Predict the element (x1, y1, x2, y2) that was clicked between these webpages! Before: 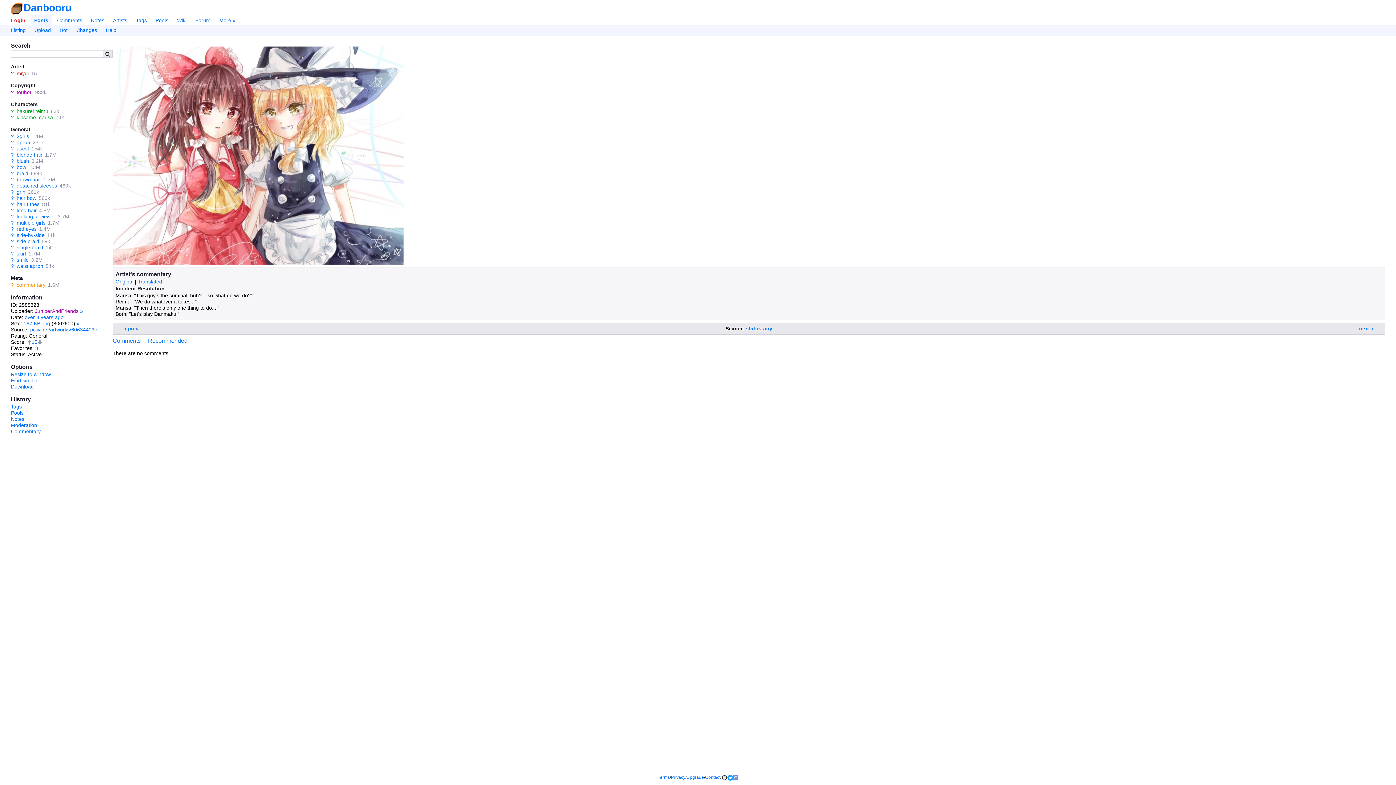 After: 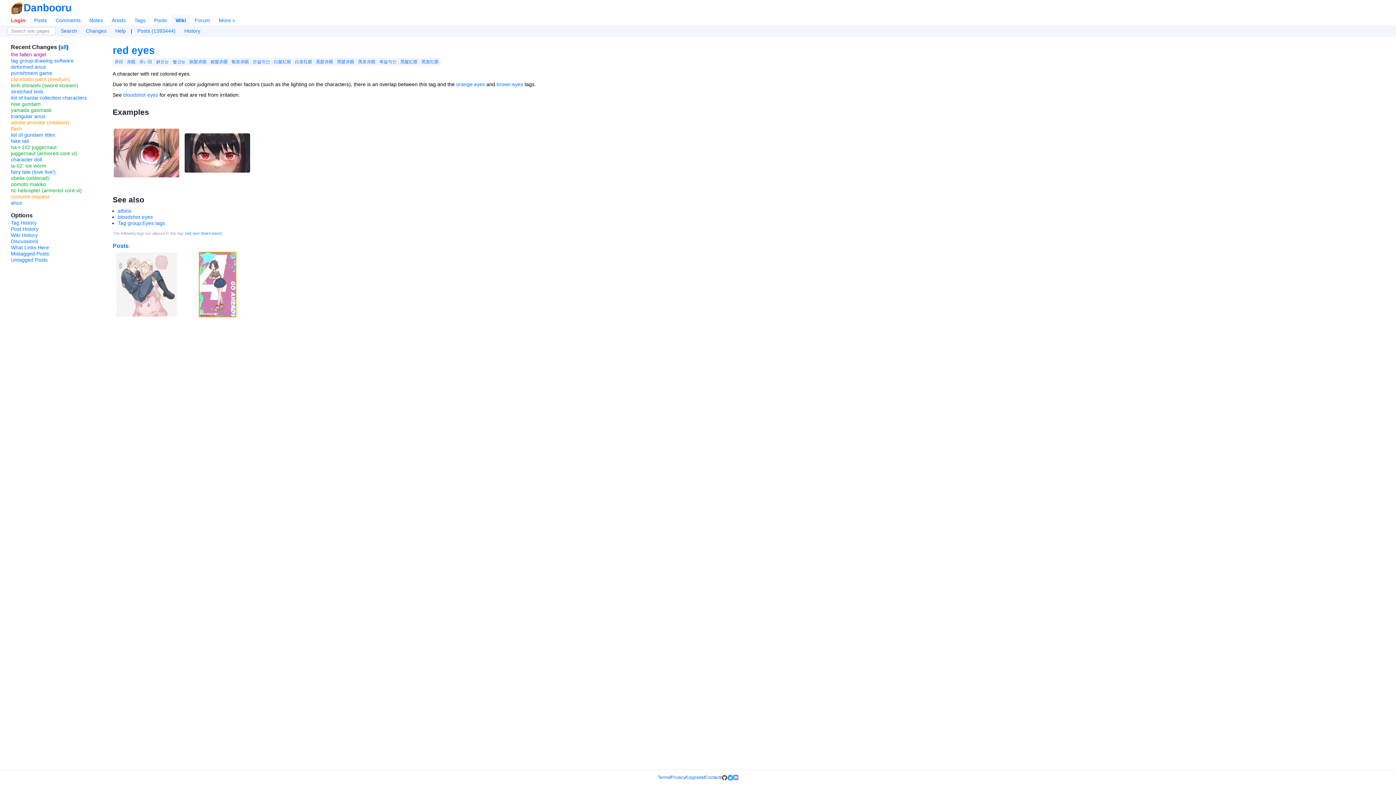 Action: label: ? bbox: (10, 226, 13, 232)